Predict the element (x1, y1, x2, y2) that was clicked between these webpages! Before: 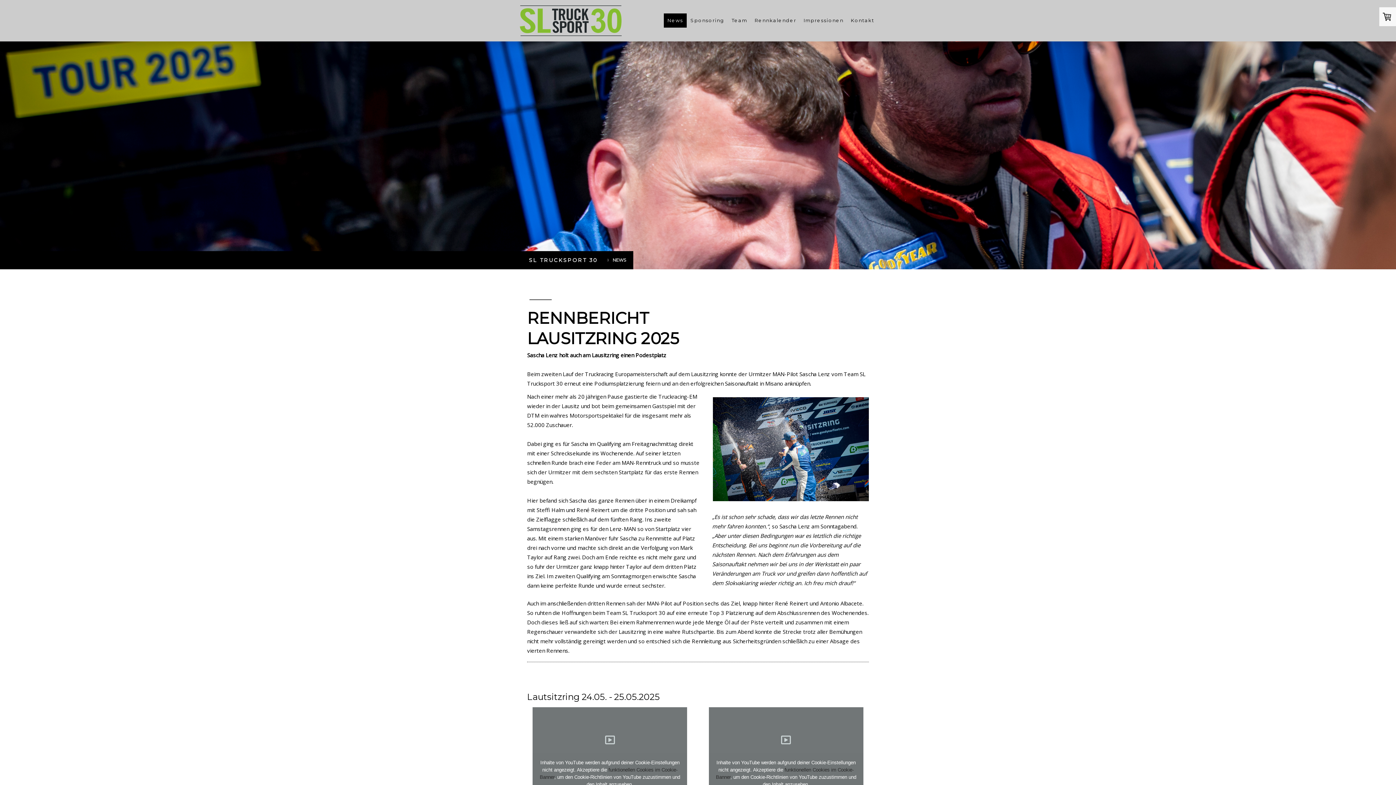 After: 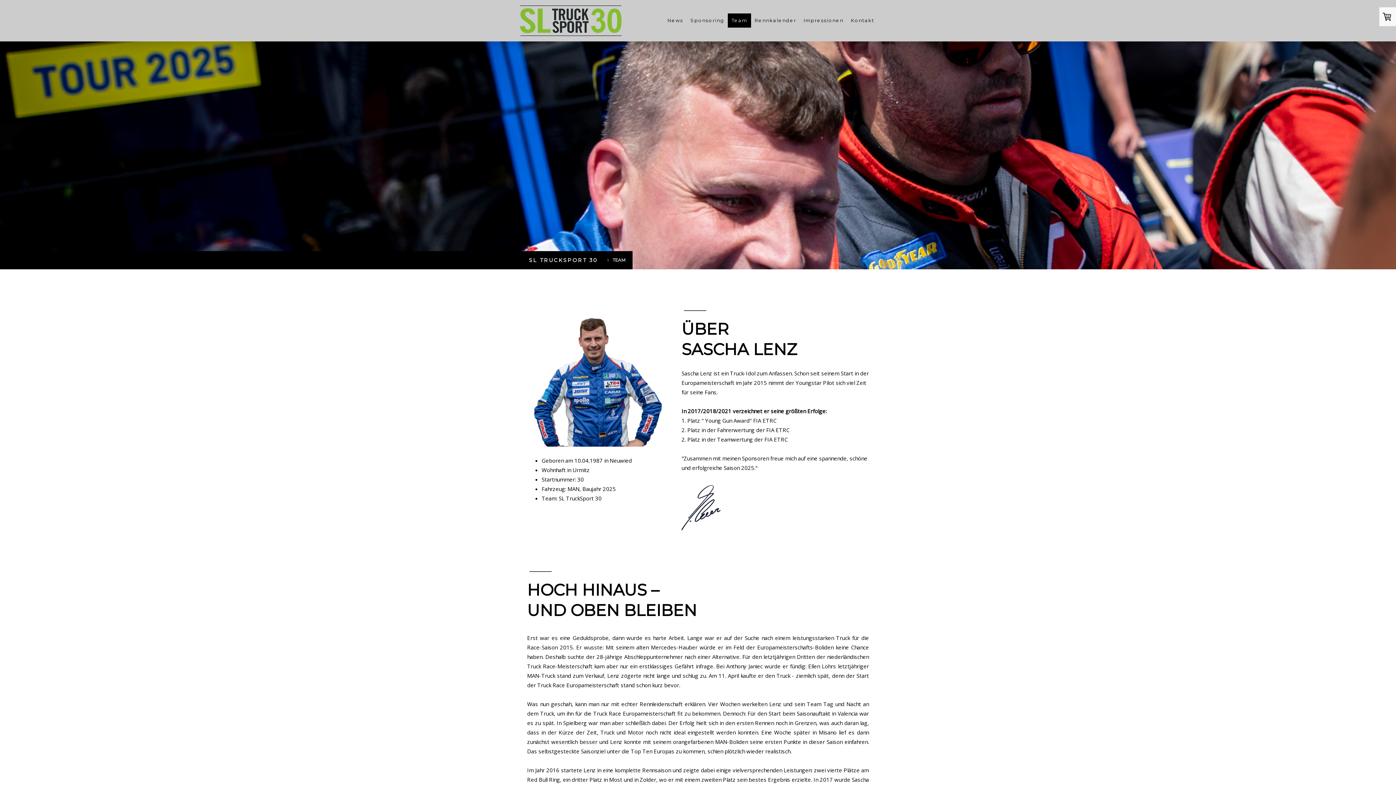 Action: bbox: (728, 13, 751, 27) label: Team